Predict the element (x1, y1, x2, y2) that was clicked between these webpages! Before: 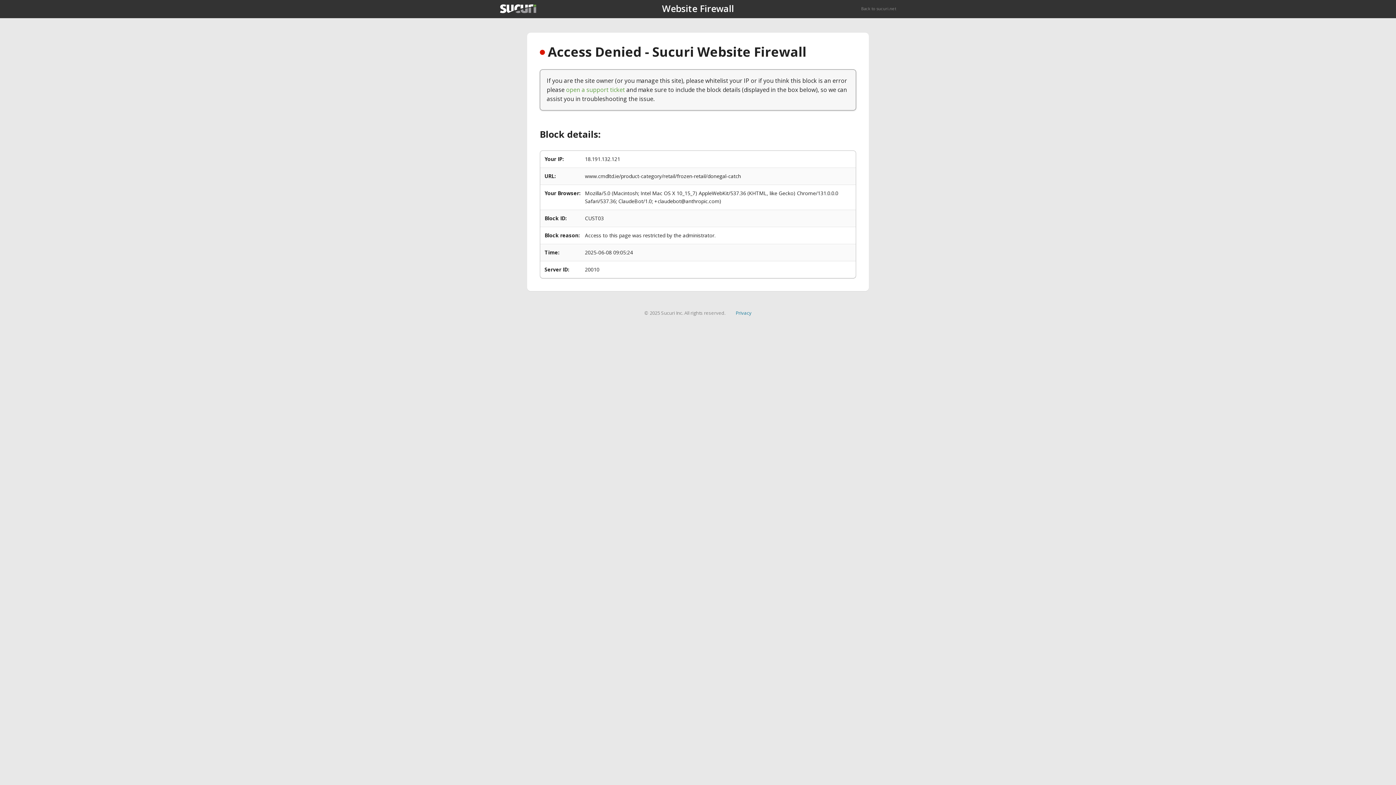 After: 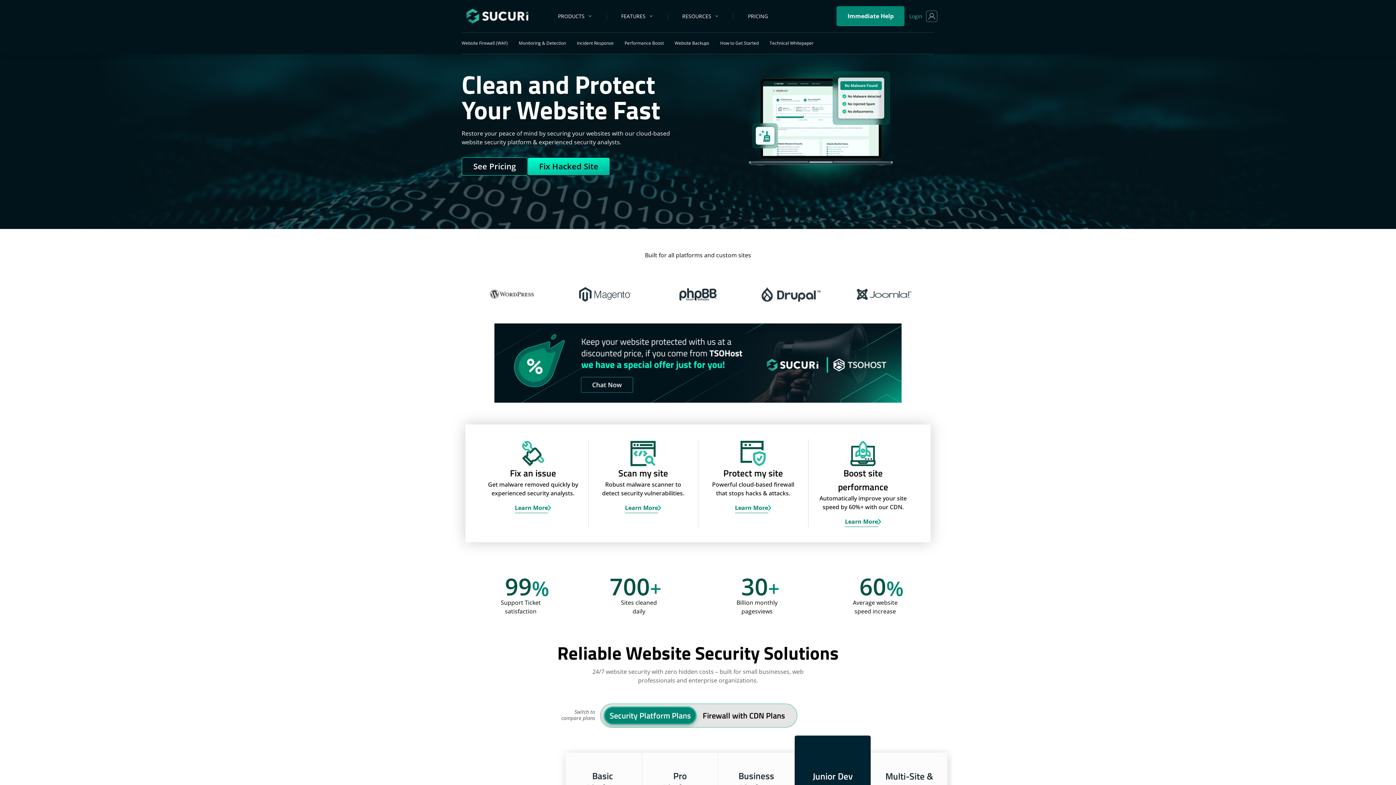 Action: label: Back to sucuri.net bbox: (861, 5, 896, 11)